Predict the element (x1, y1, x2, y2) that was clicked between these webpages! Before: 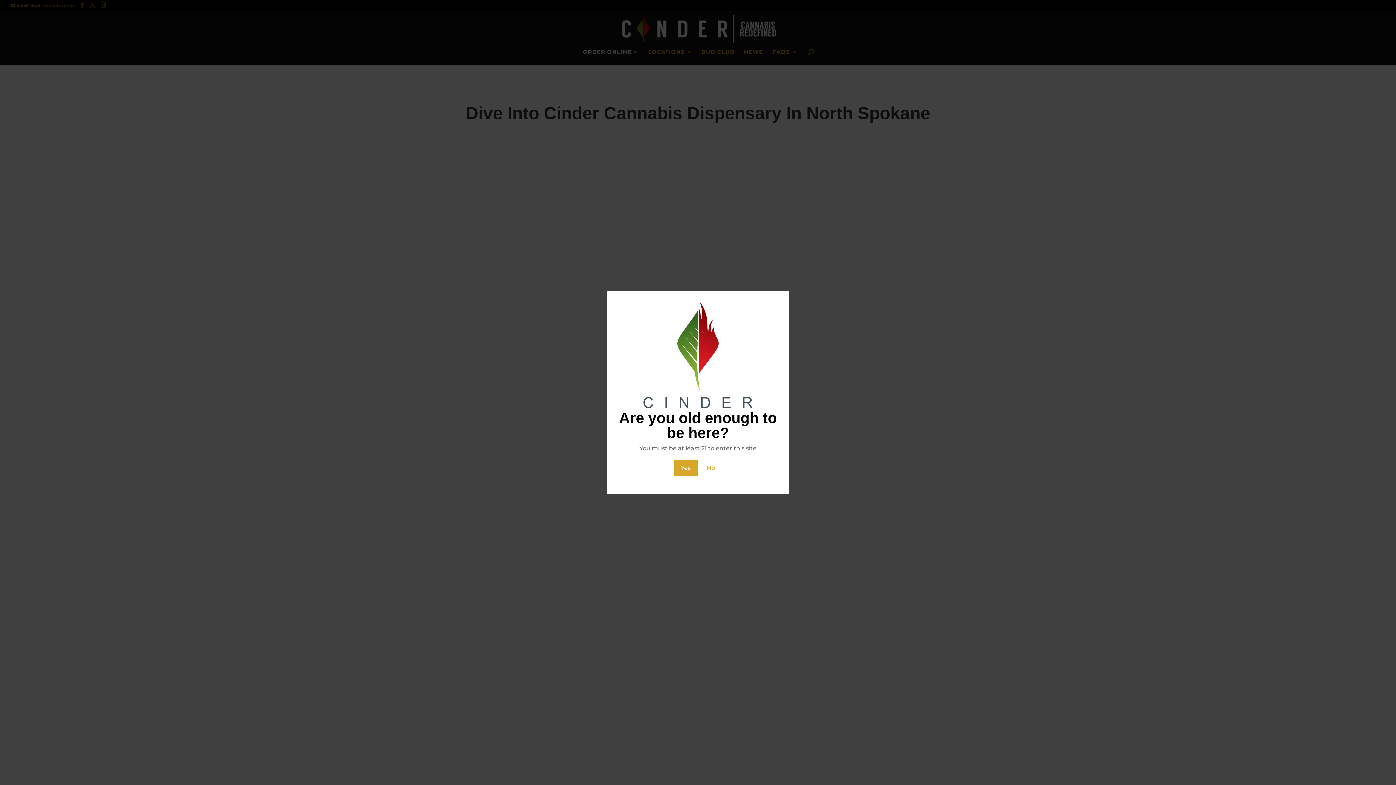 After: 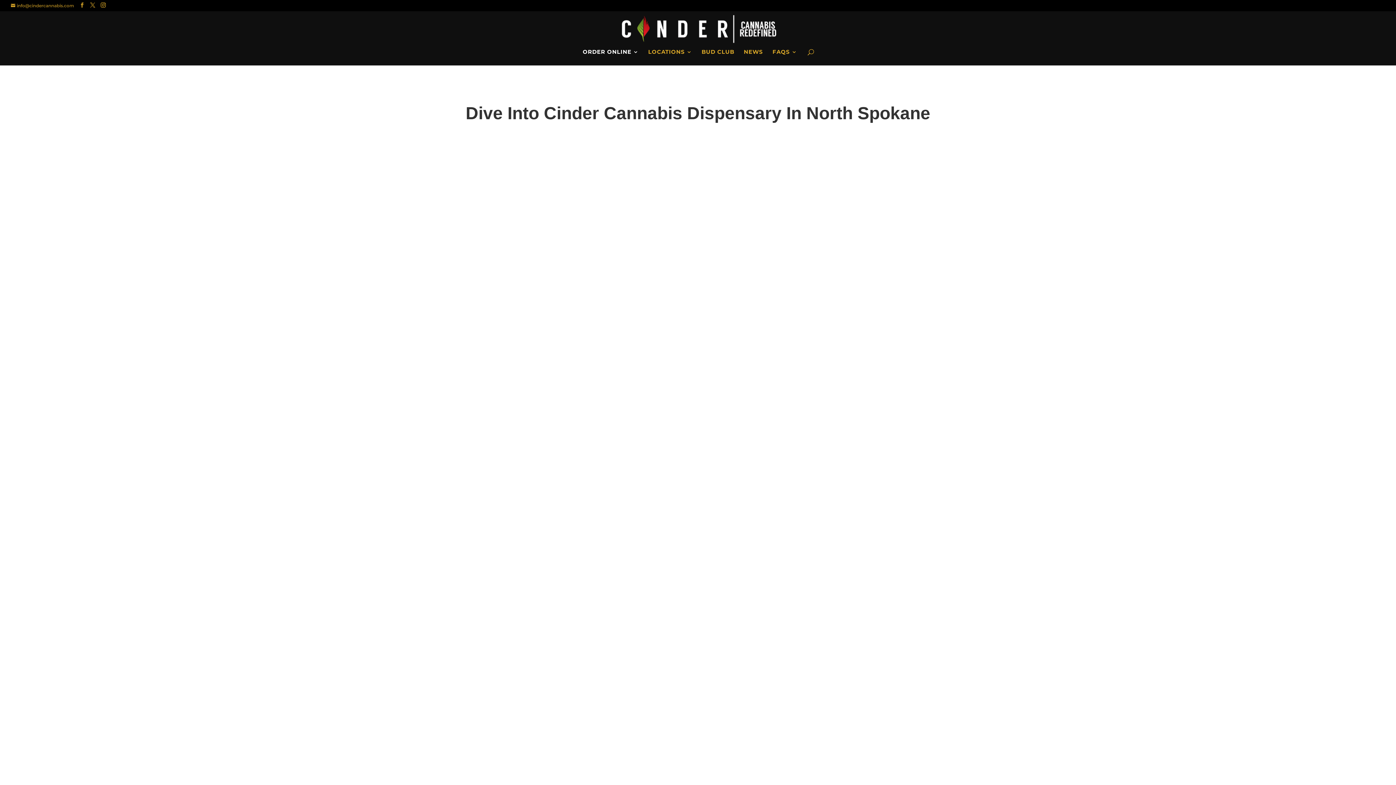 Action: bbox: (673, 460, 698, 476) label: Yes